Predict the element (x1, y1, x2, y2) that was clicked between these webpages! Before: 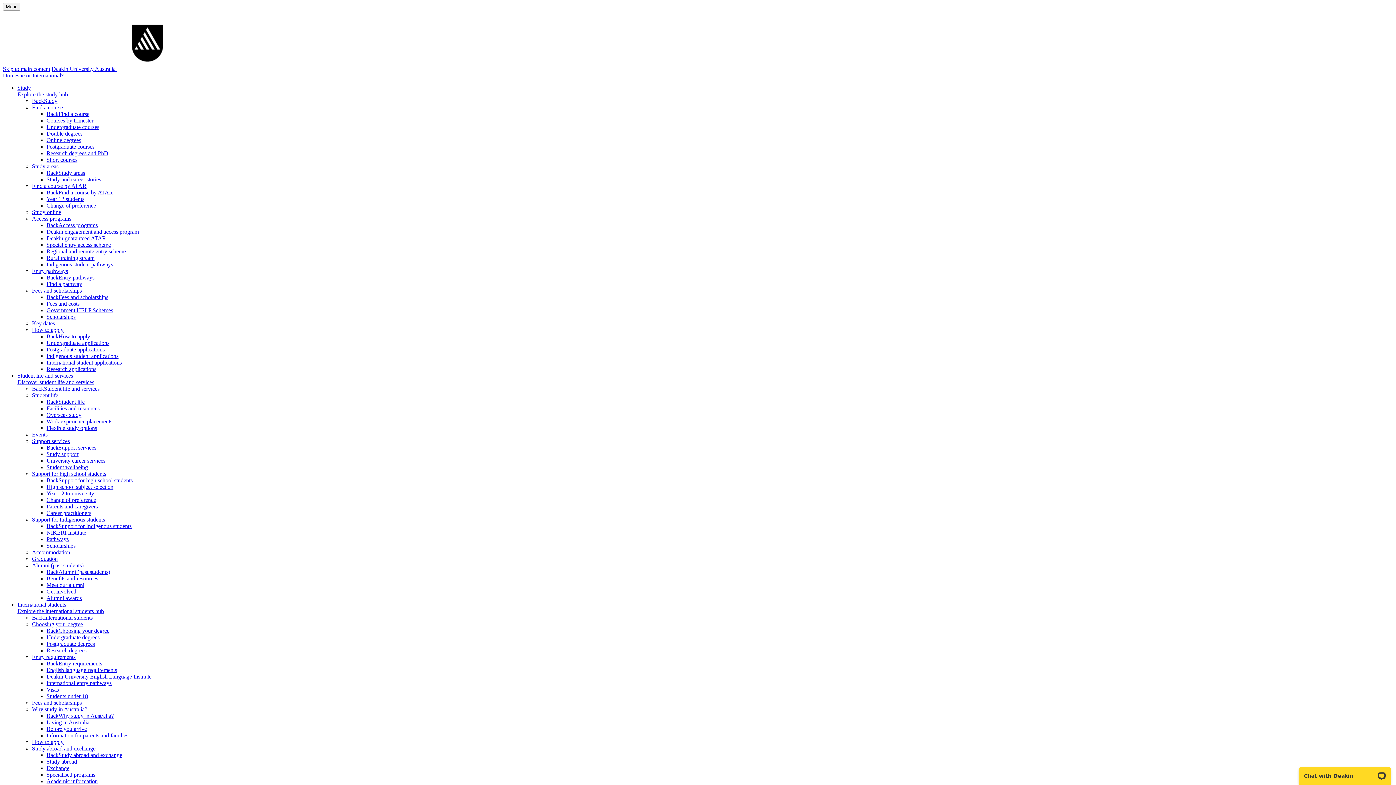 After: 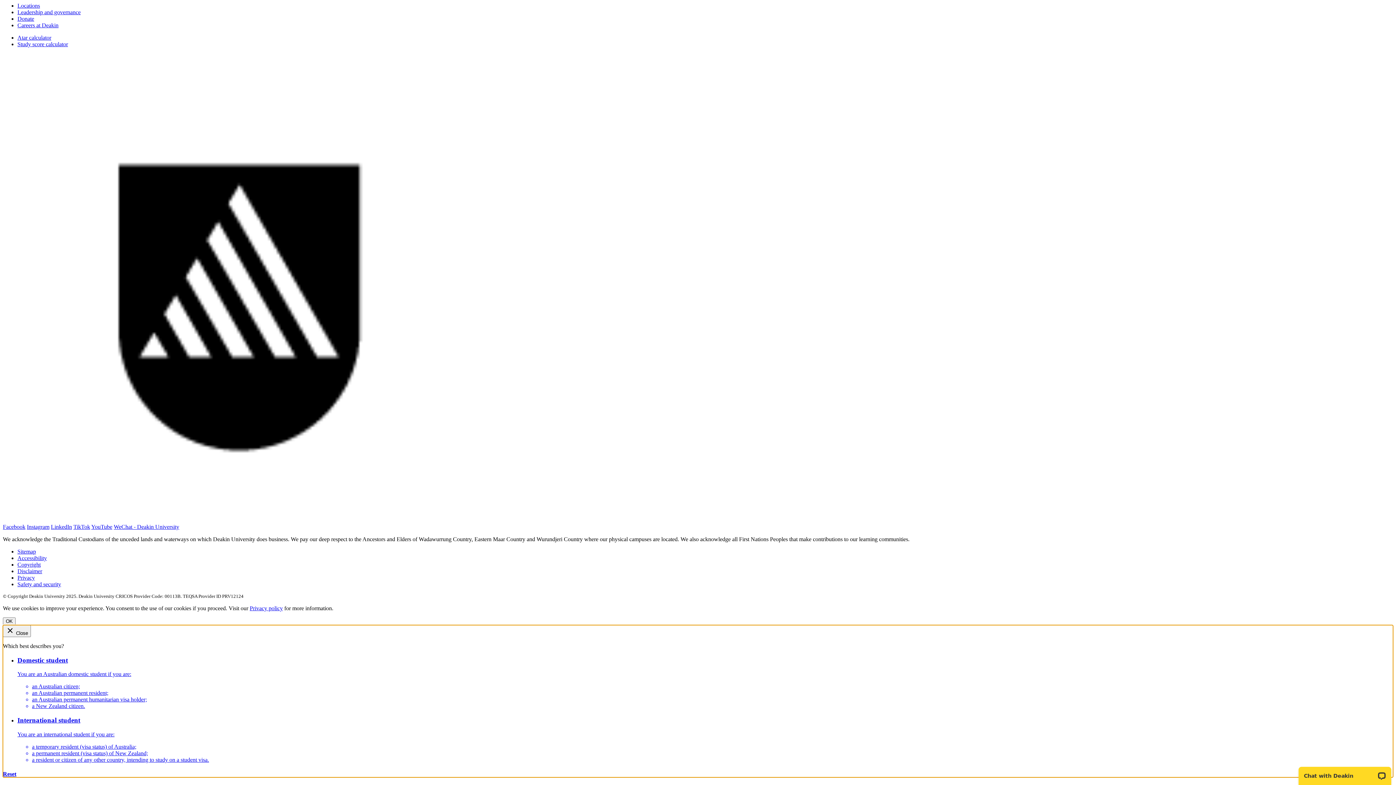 Action: label: Double degrees bbox: (46, 130, 82, 136)